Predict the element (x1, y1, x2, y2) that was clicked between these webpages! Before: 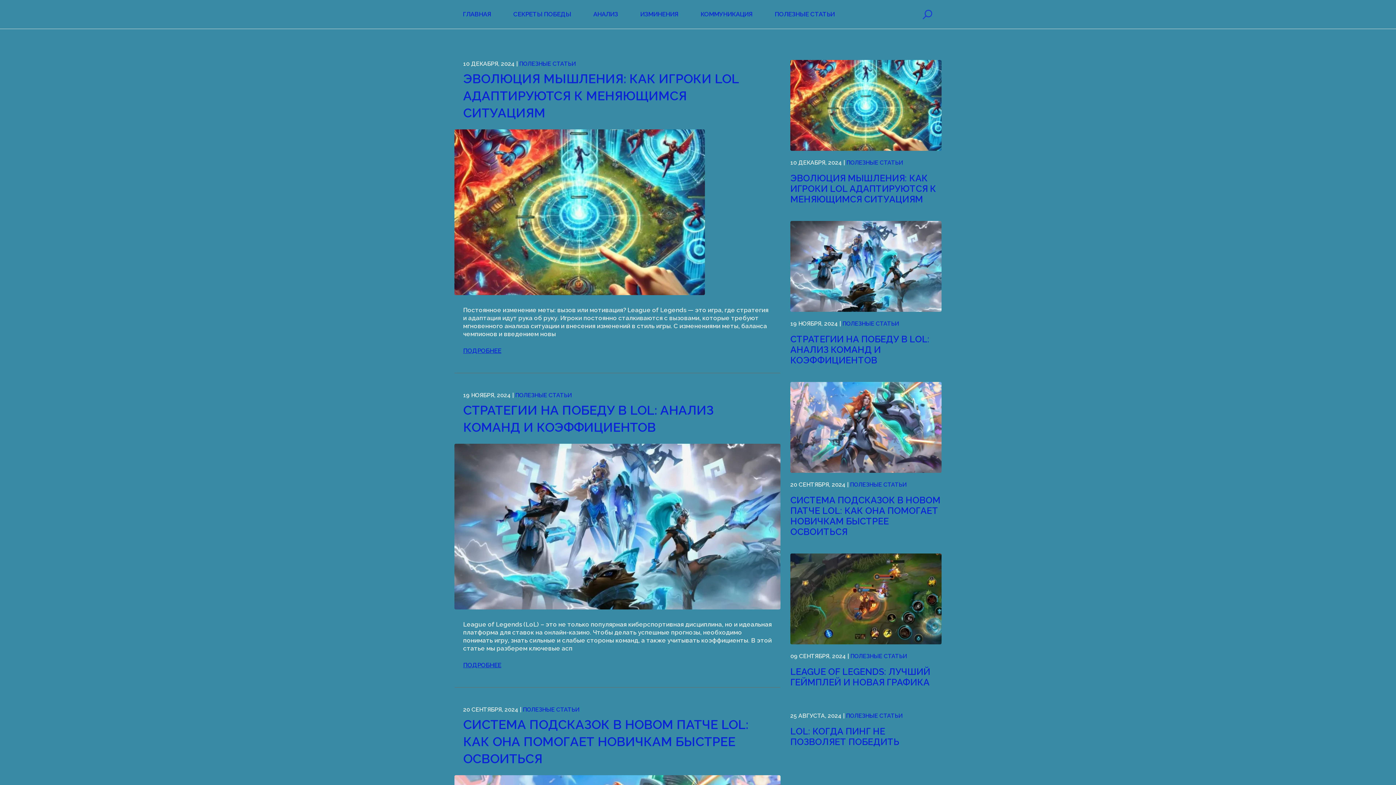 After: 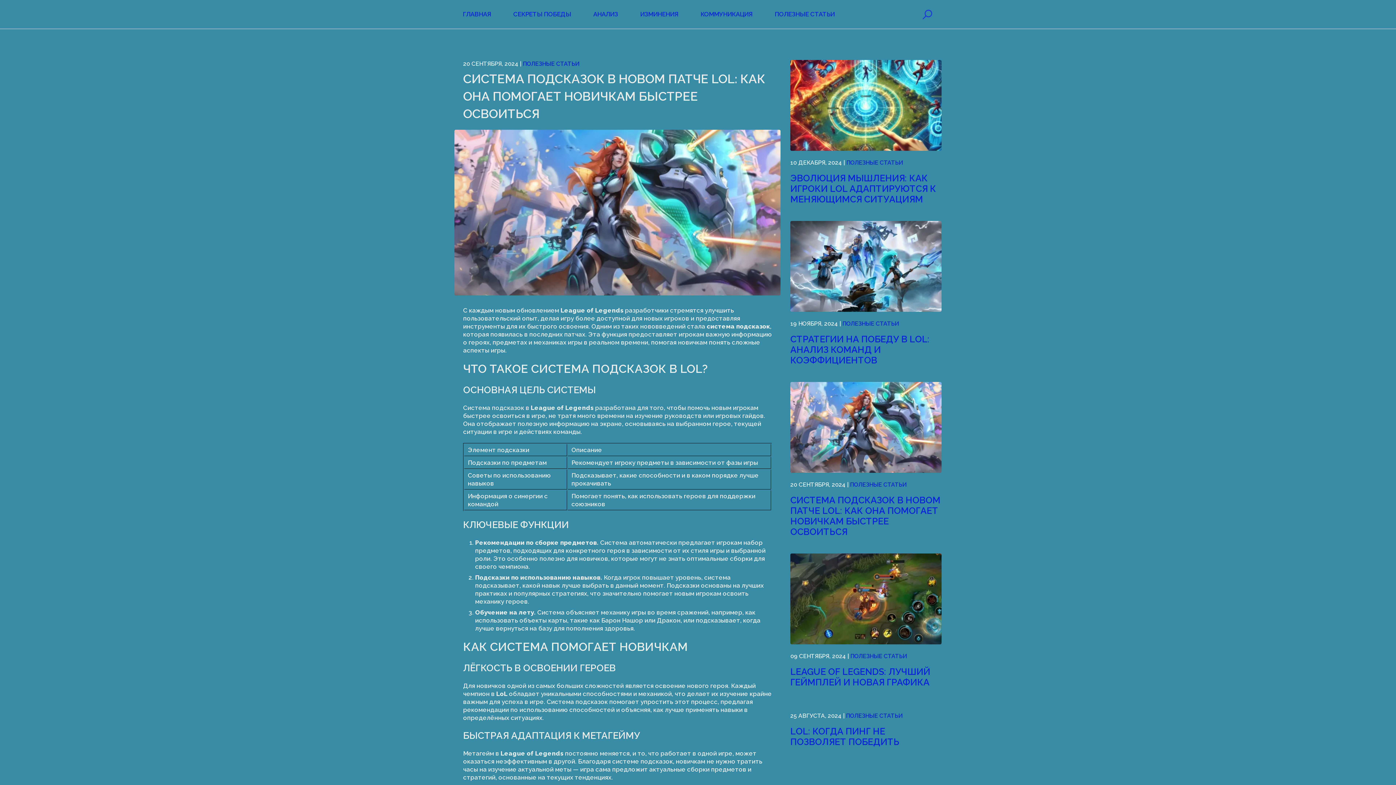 Action: label: СИСТЕМА ПОДСКАЗОК В НОВОМ ПАТЧЕ LOL: КАК ОНА ПОМОГАЕТ НОВИЧКАМ БЫСТРЕЕ ОСВОИТЬСЯ bbox: (463, 717, 748, 766)